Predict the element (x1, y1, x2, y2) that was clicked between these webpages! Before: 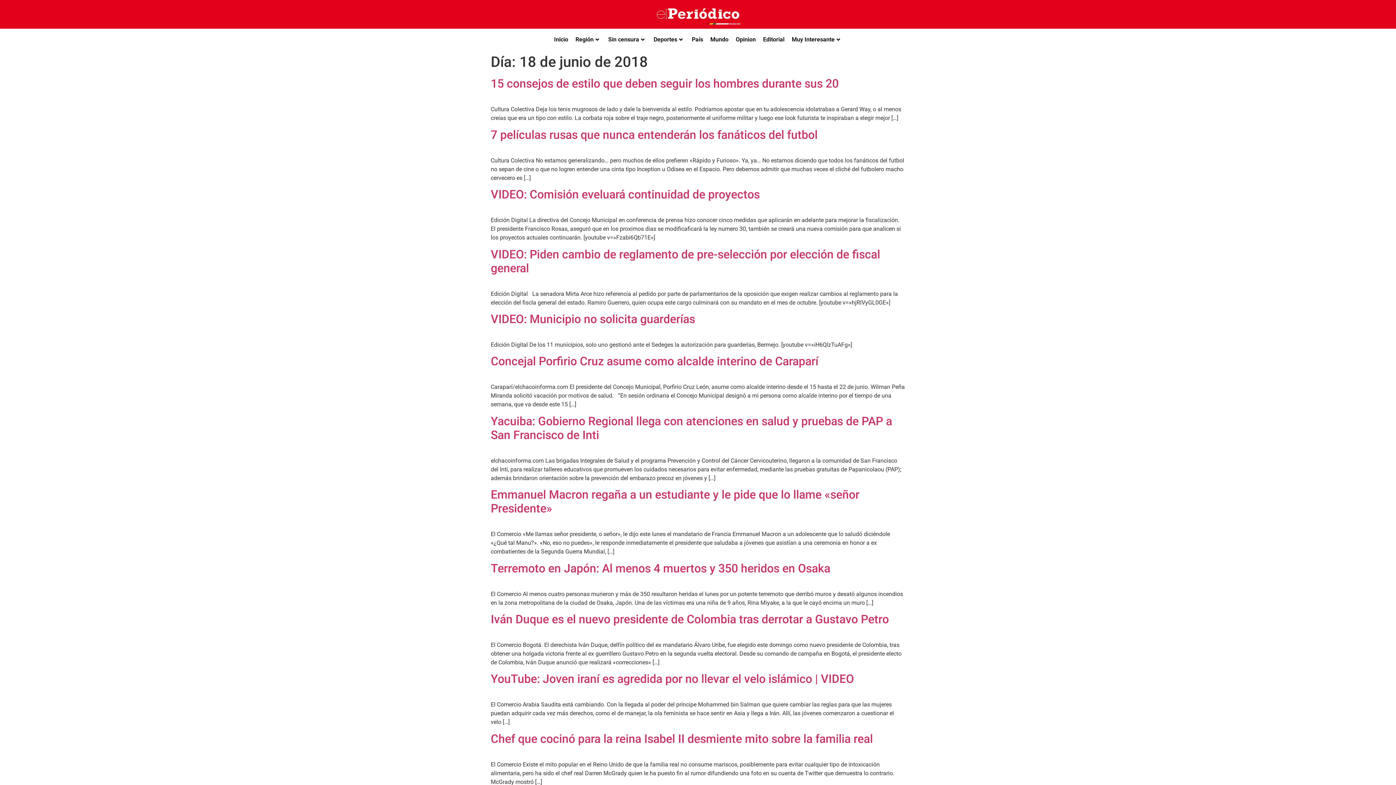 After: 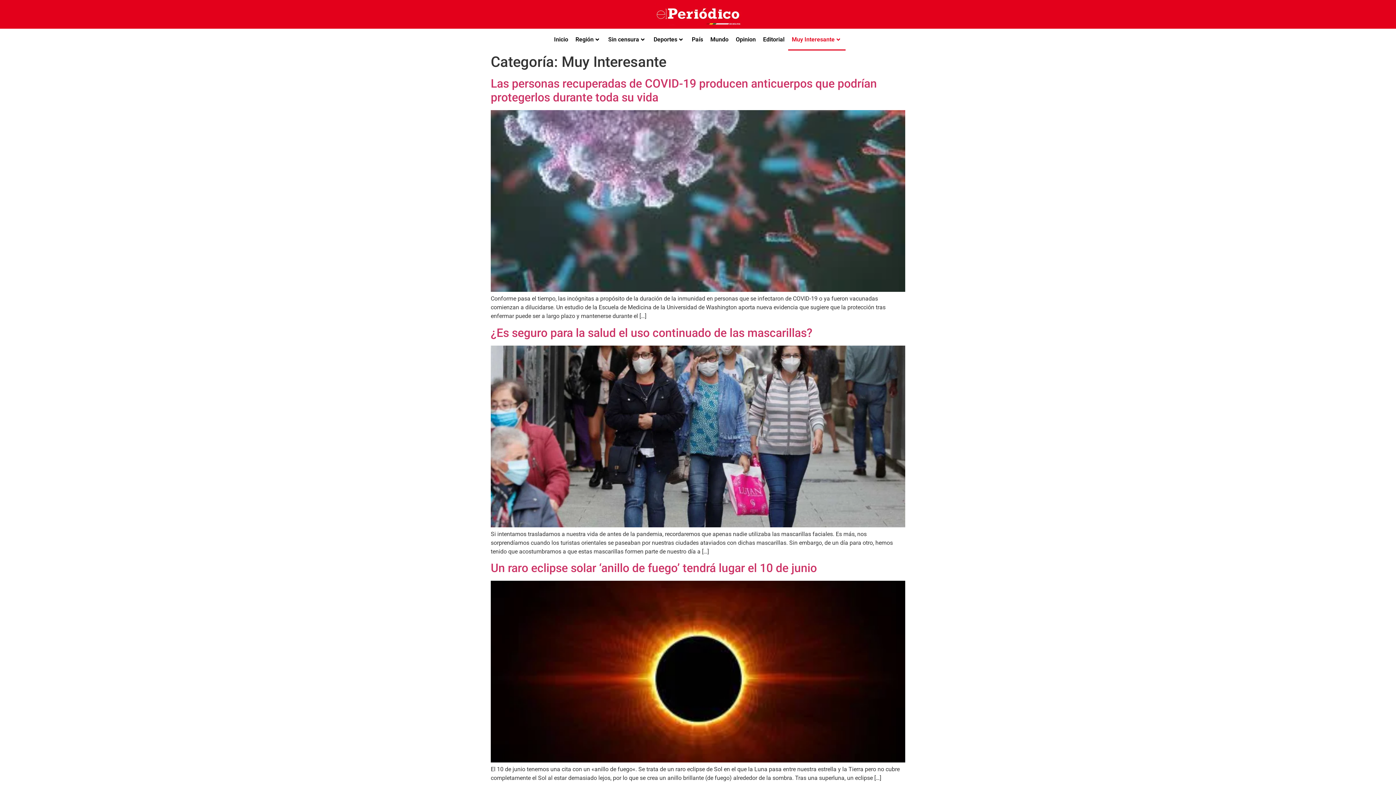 Action: label: Muy Interesante bbox: (788, 28, 845, 50)